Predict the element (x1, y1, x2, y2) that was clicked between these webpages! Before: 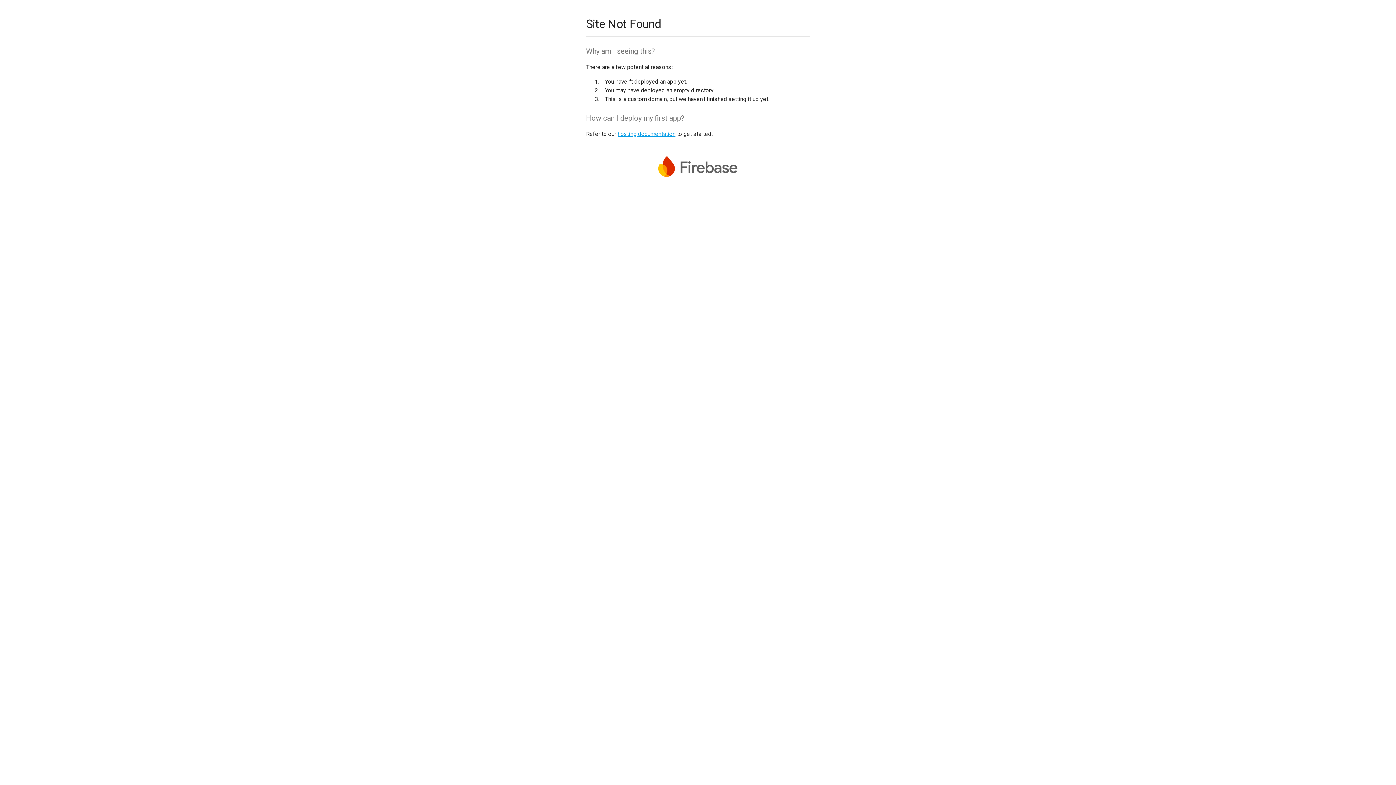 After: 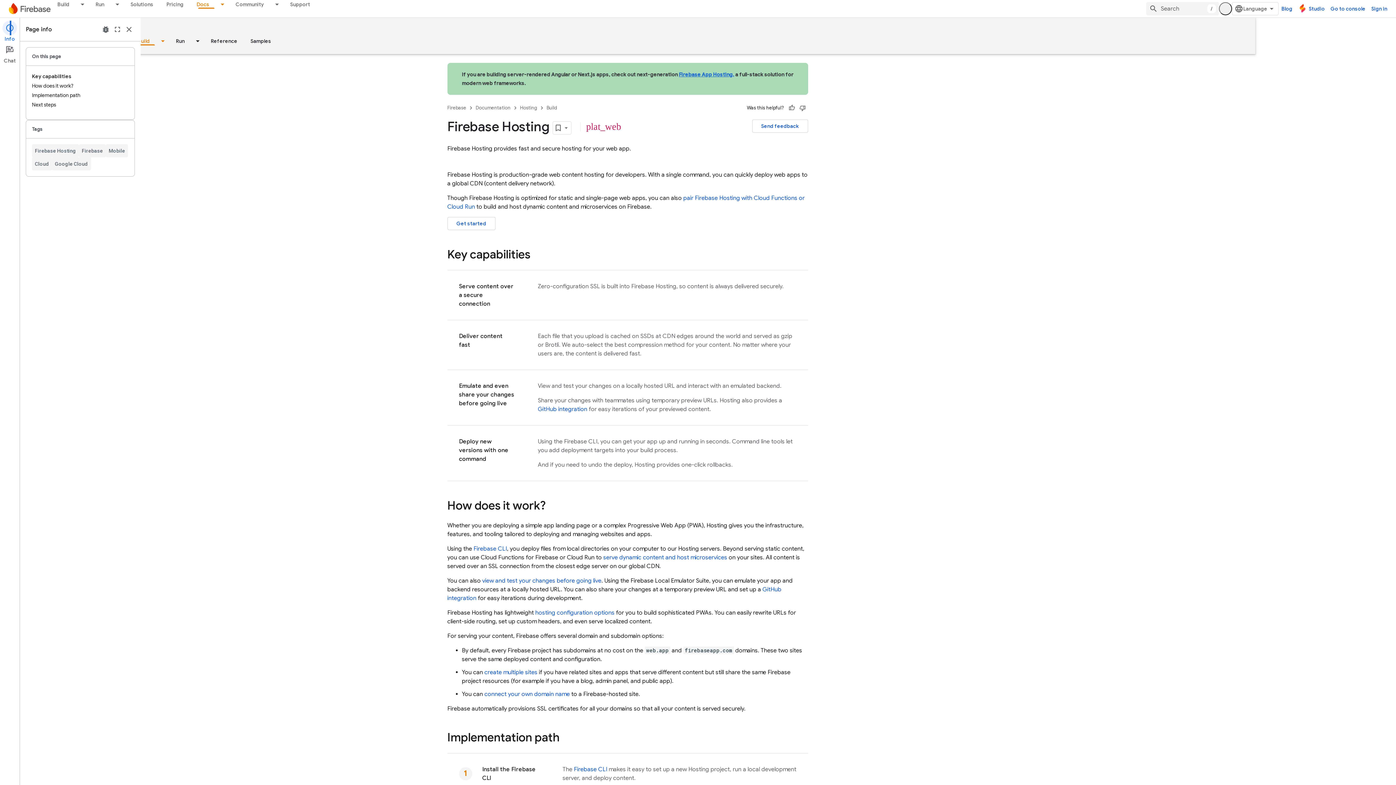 Action: label: hosting documentation bbox: (617, 130, 675, 137)